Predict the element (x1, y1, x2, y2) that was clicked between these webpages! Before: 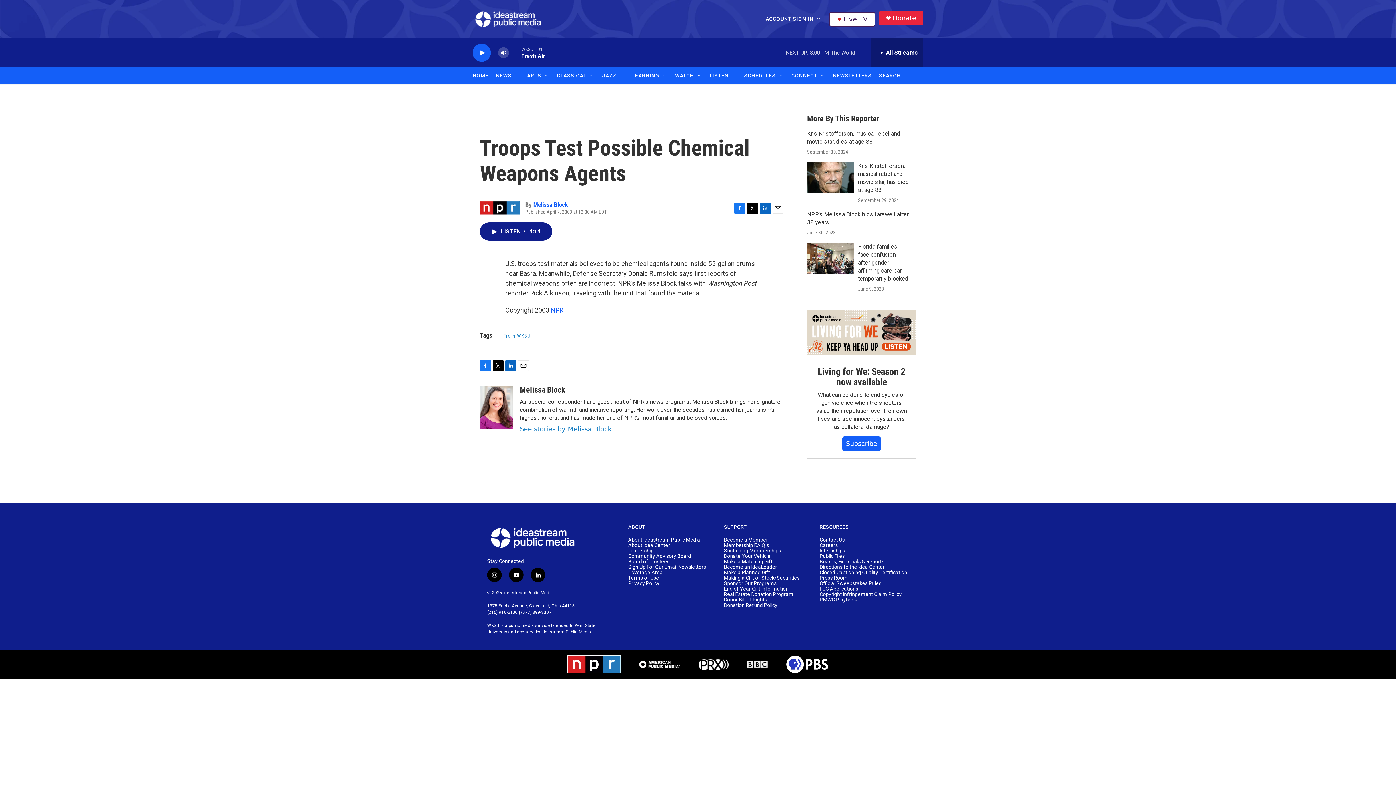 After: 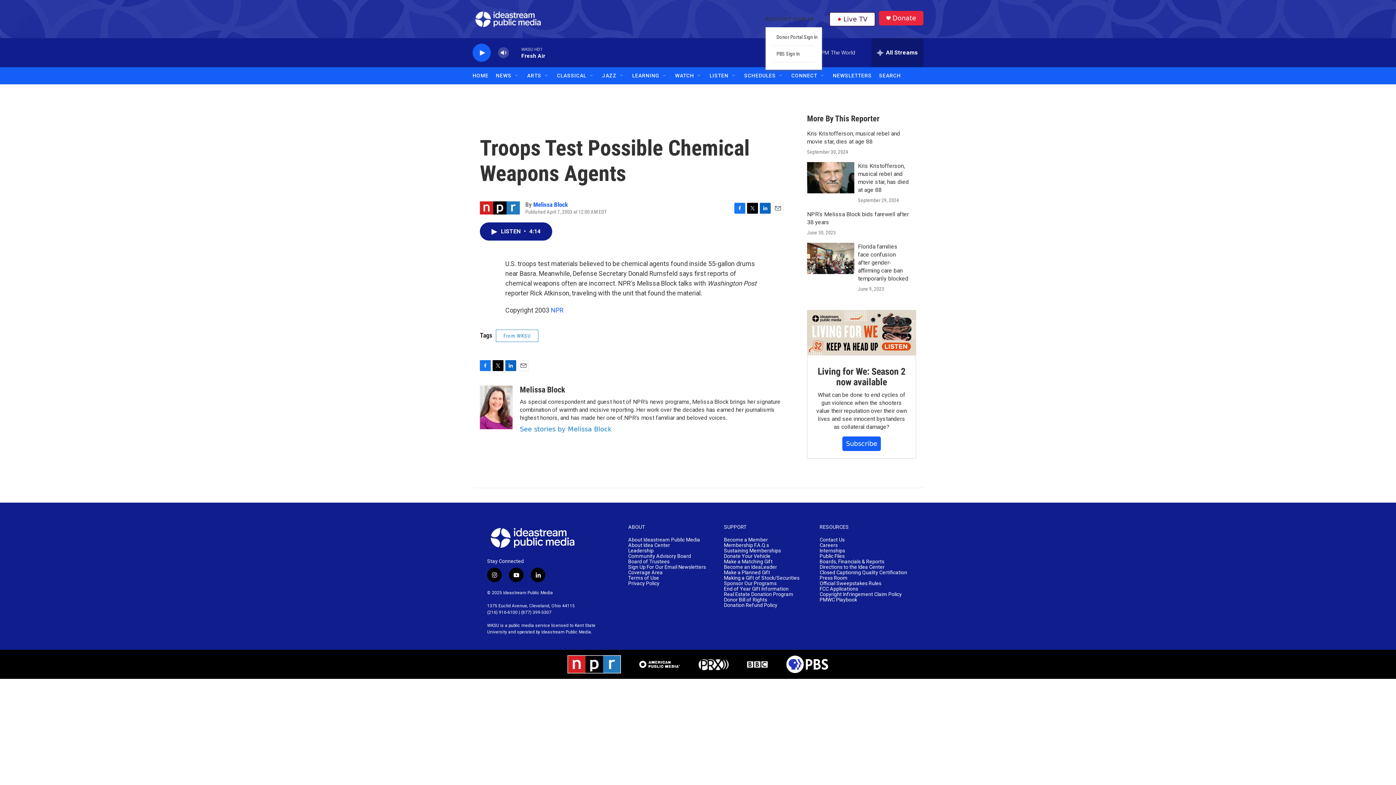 Action: bbox: (816, 16, 822, 22) label: Open Sub Navigation